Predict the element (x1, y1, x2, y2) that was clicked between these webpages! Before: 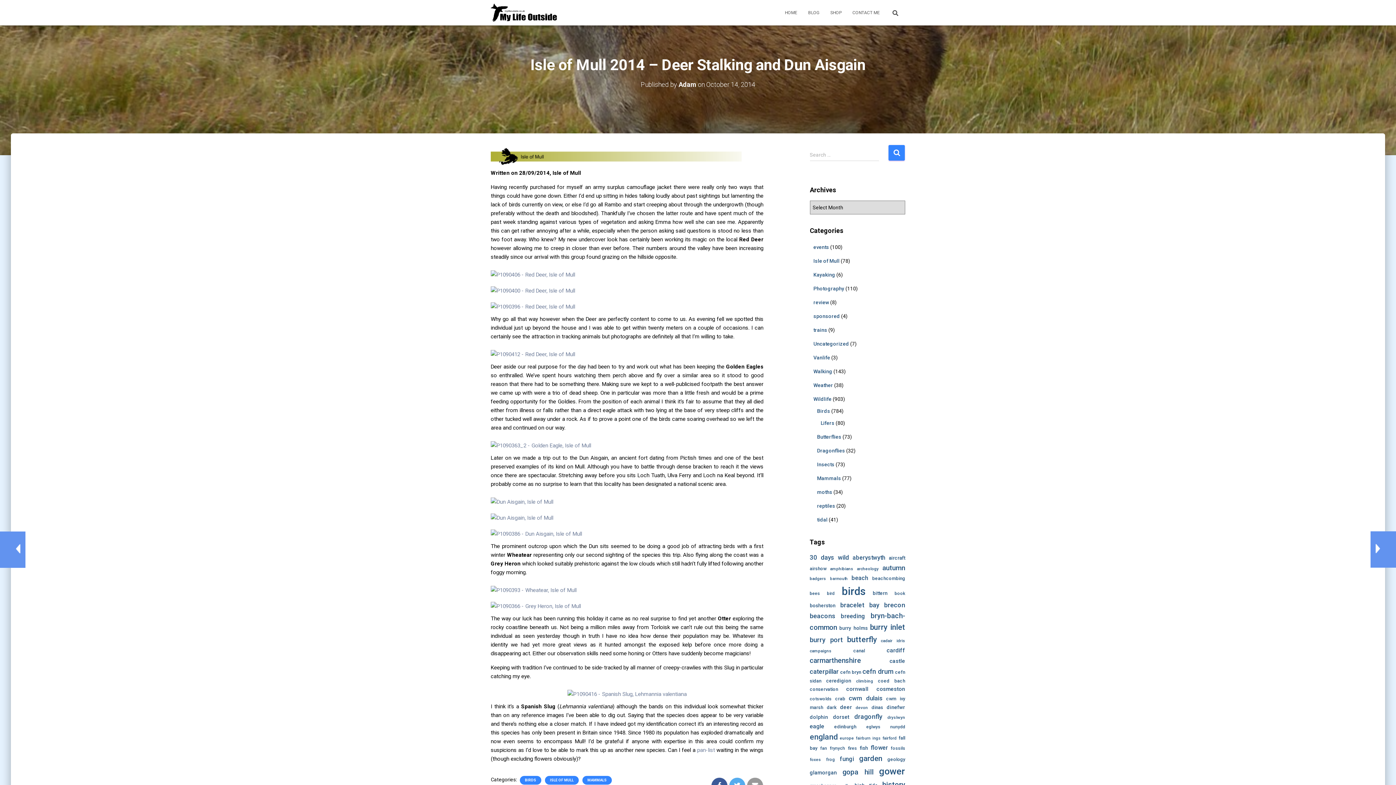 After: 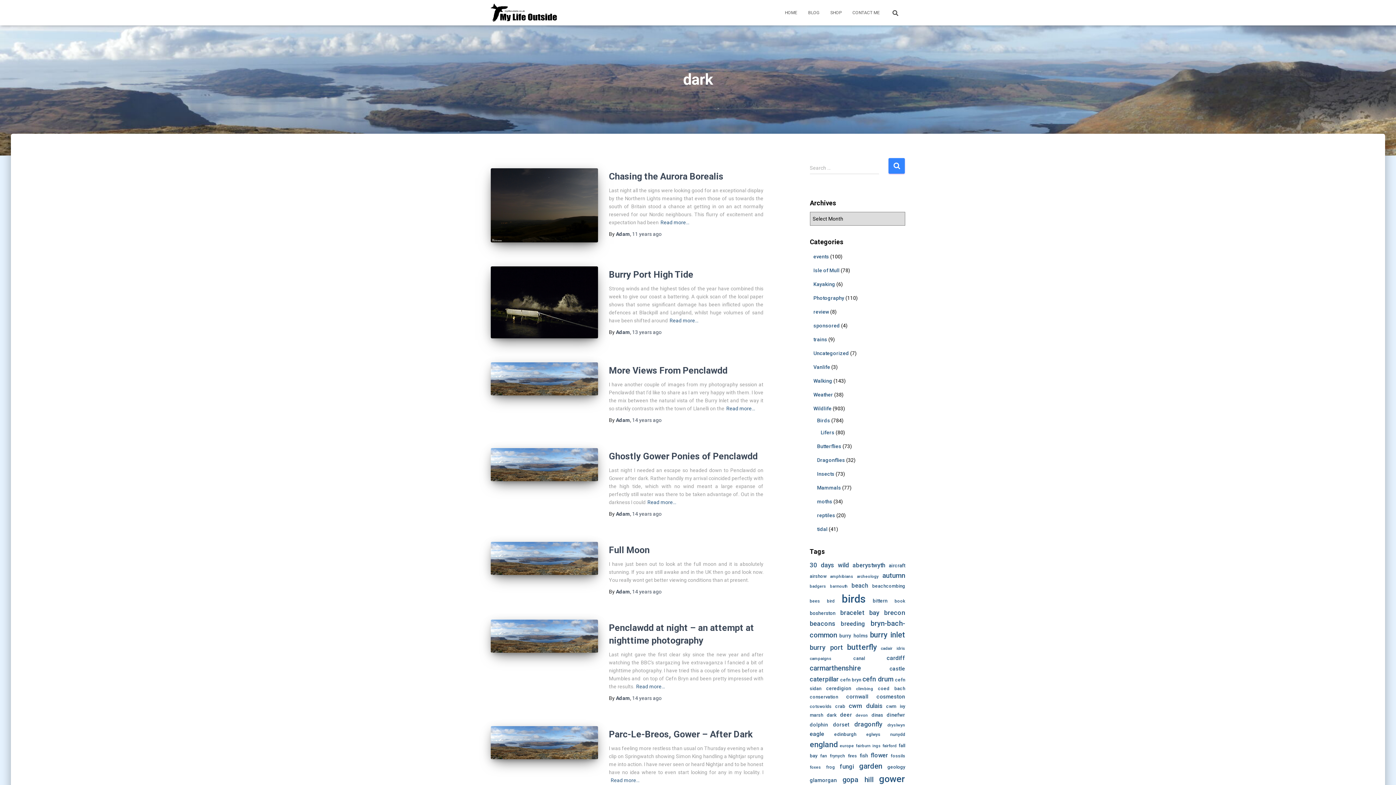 Action: bbox: (826, 705, 836, 710) label: dark (7 items)